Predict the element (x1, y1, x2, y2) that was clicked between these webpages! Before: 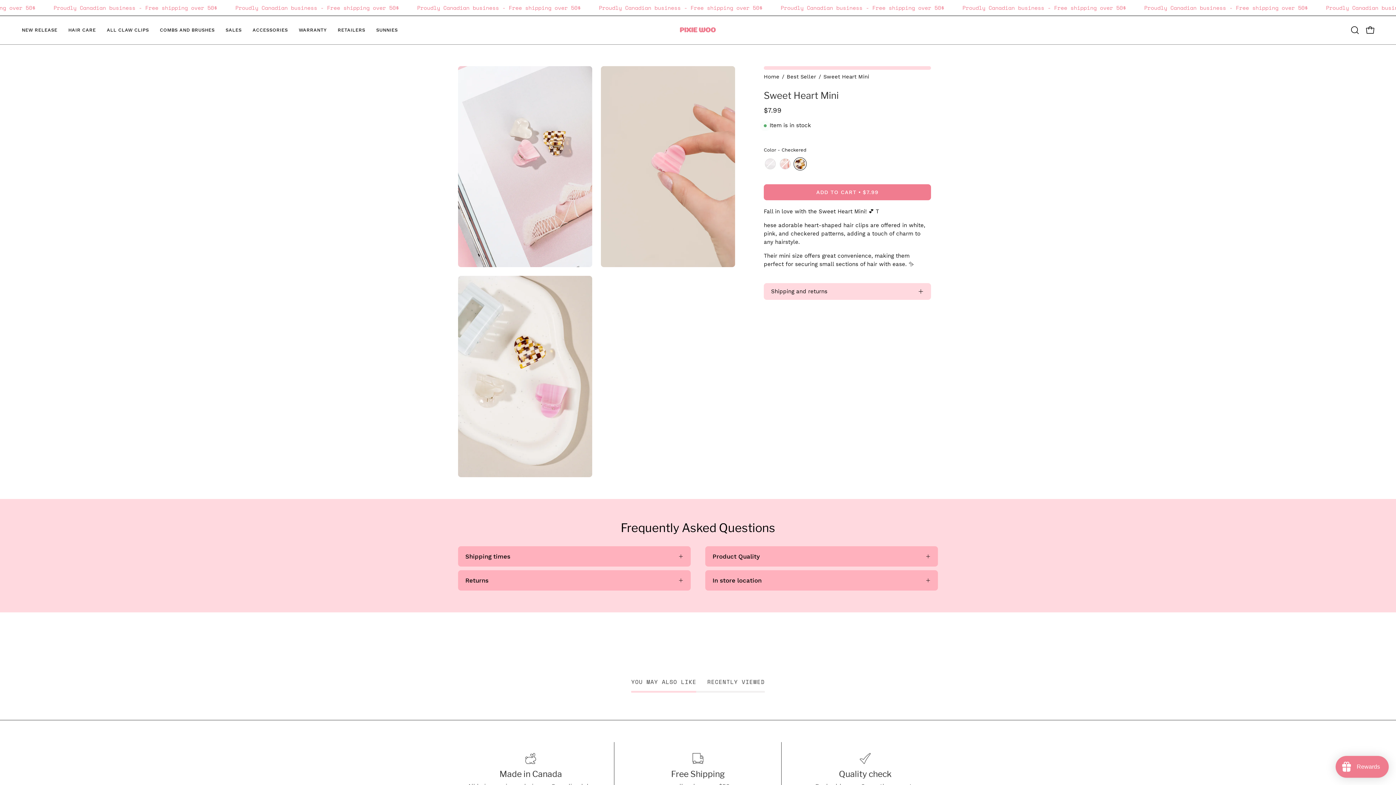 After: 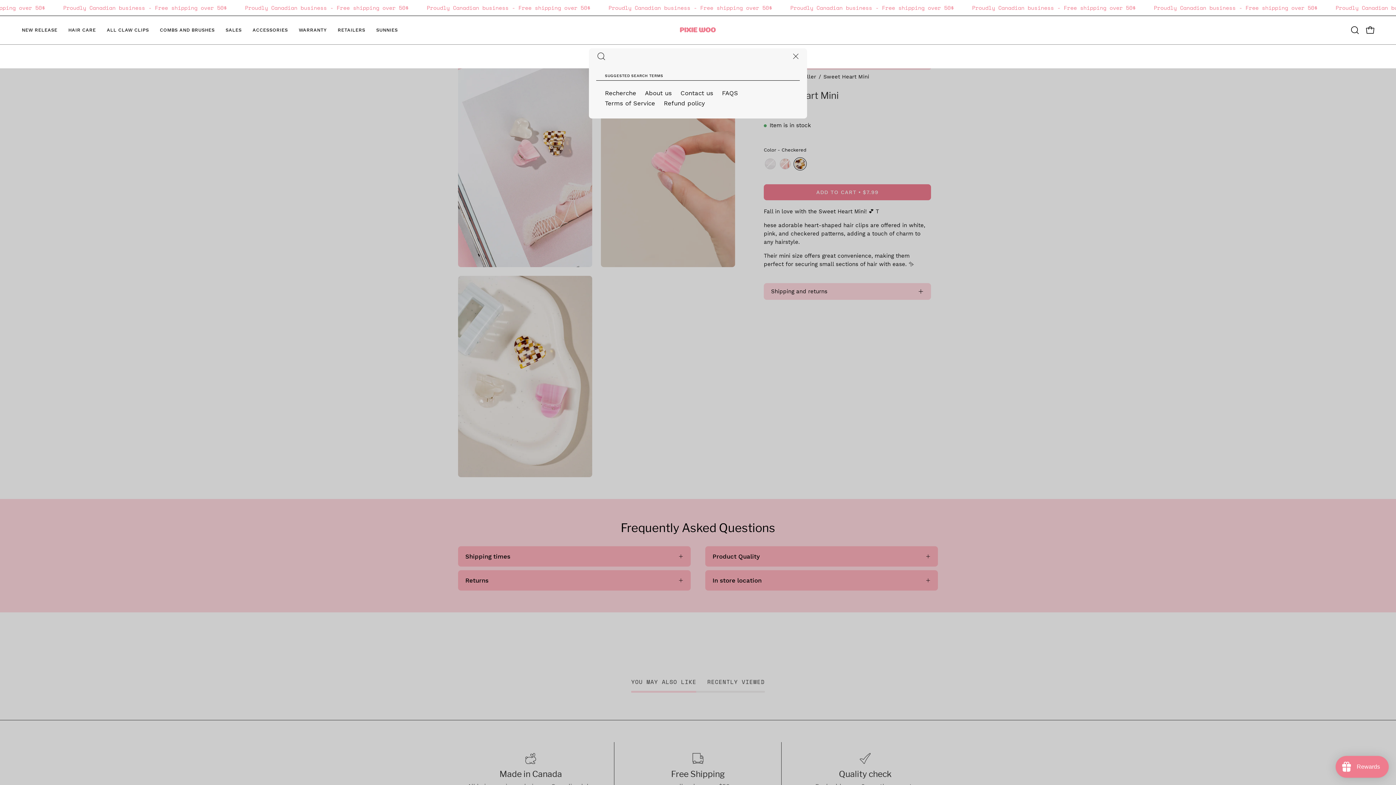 Action: label: Open search bar bbox: (1347, 22, 1362, 37)